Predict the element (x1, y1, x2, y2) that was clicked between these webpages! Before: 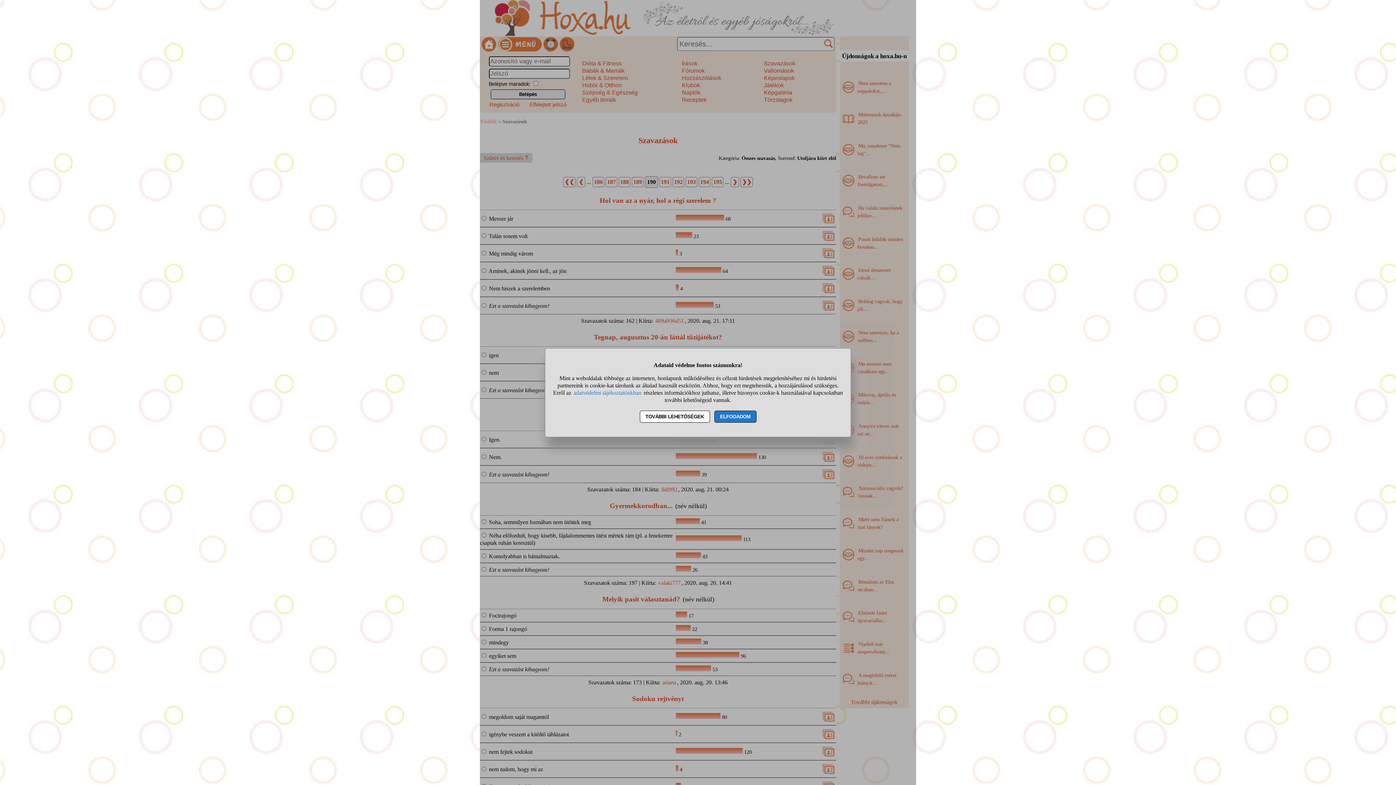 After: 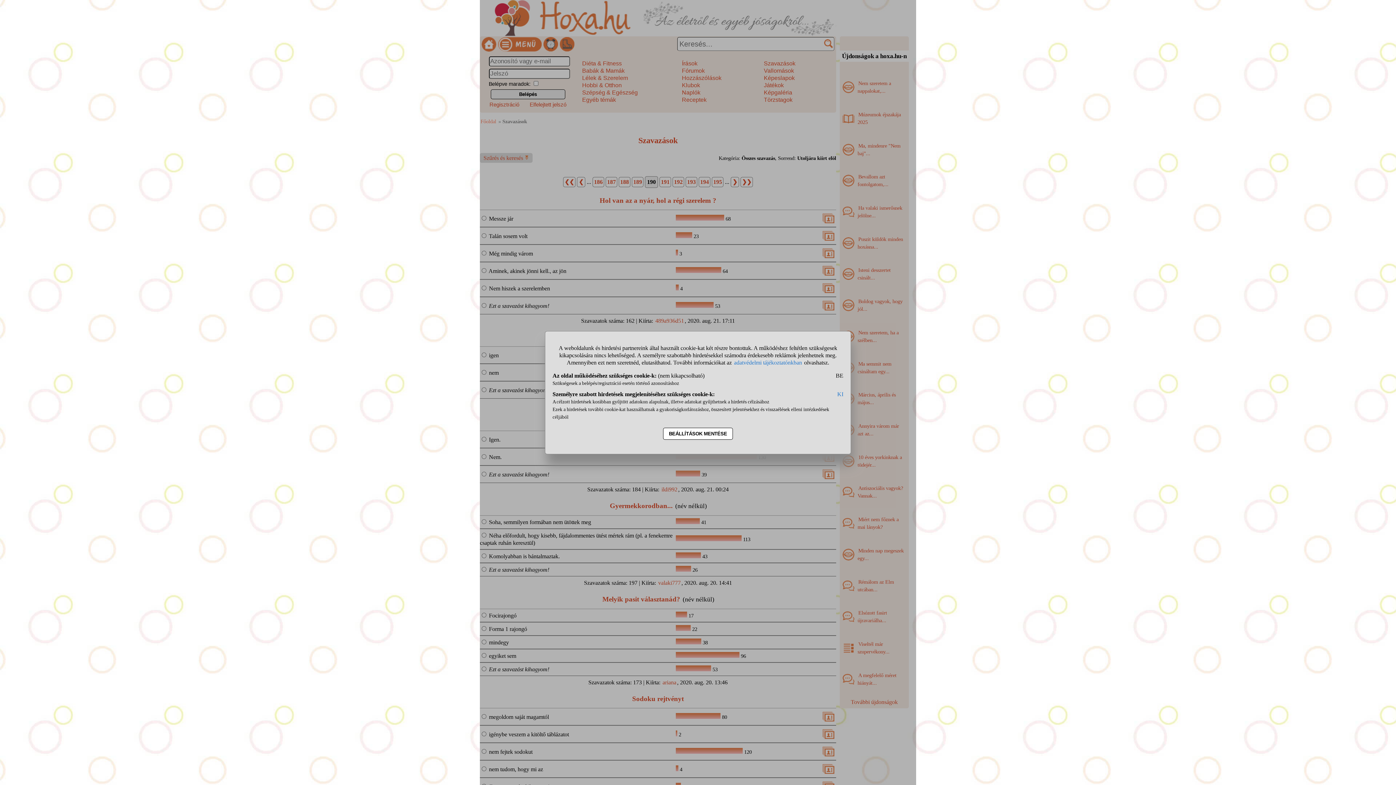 Action: bbox: (639, 410, 710, 422) label: TOVÁBBI LEHETŐSÉGEK